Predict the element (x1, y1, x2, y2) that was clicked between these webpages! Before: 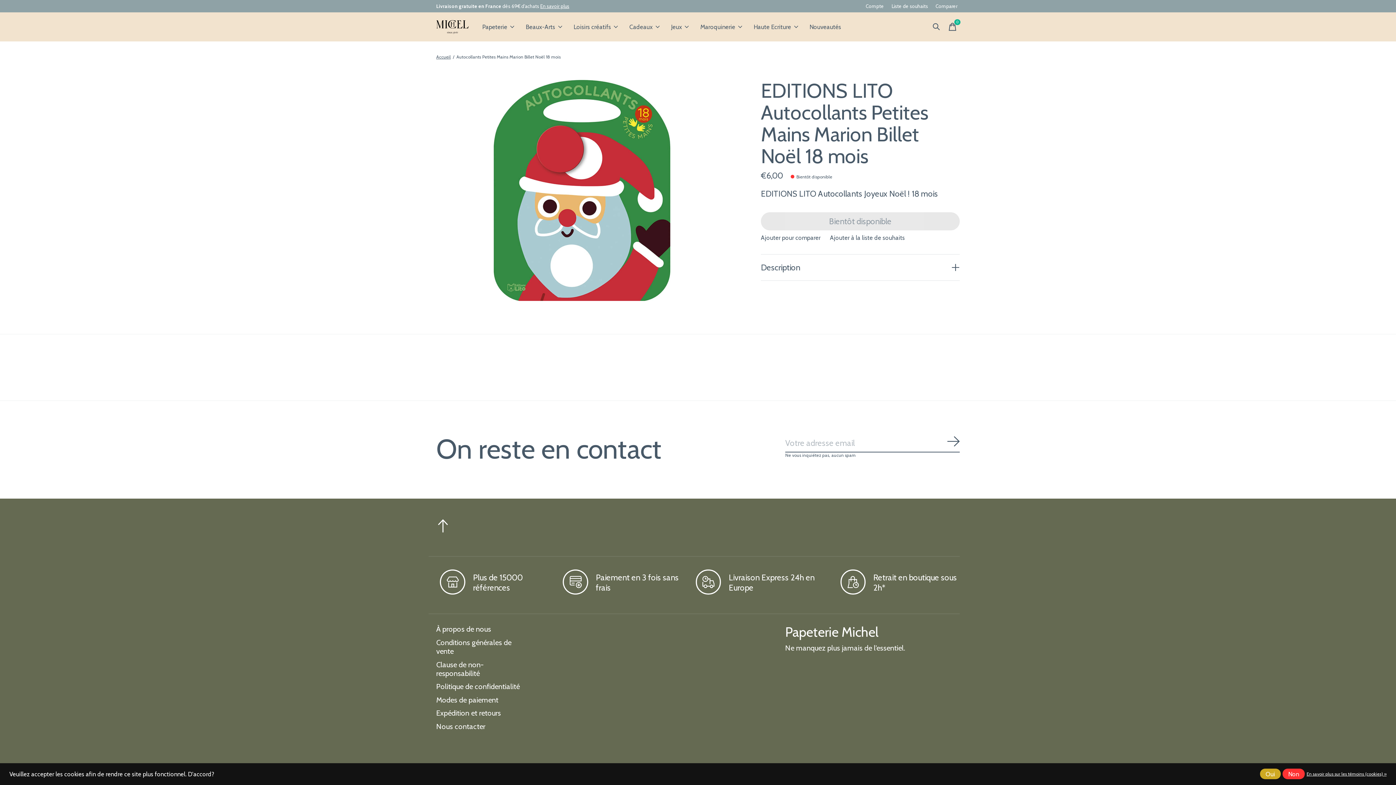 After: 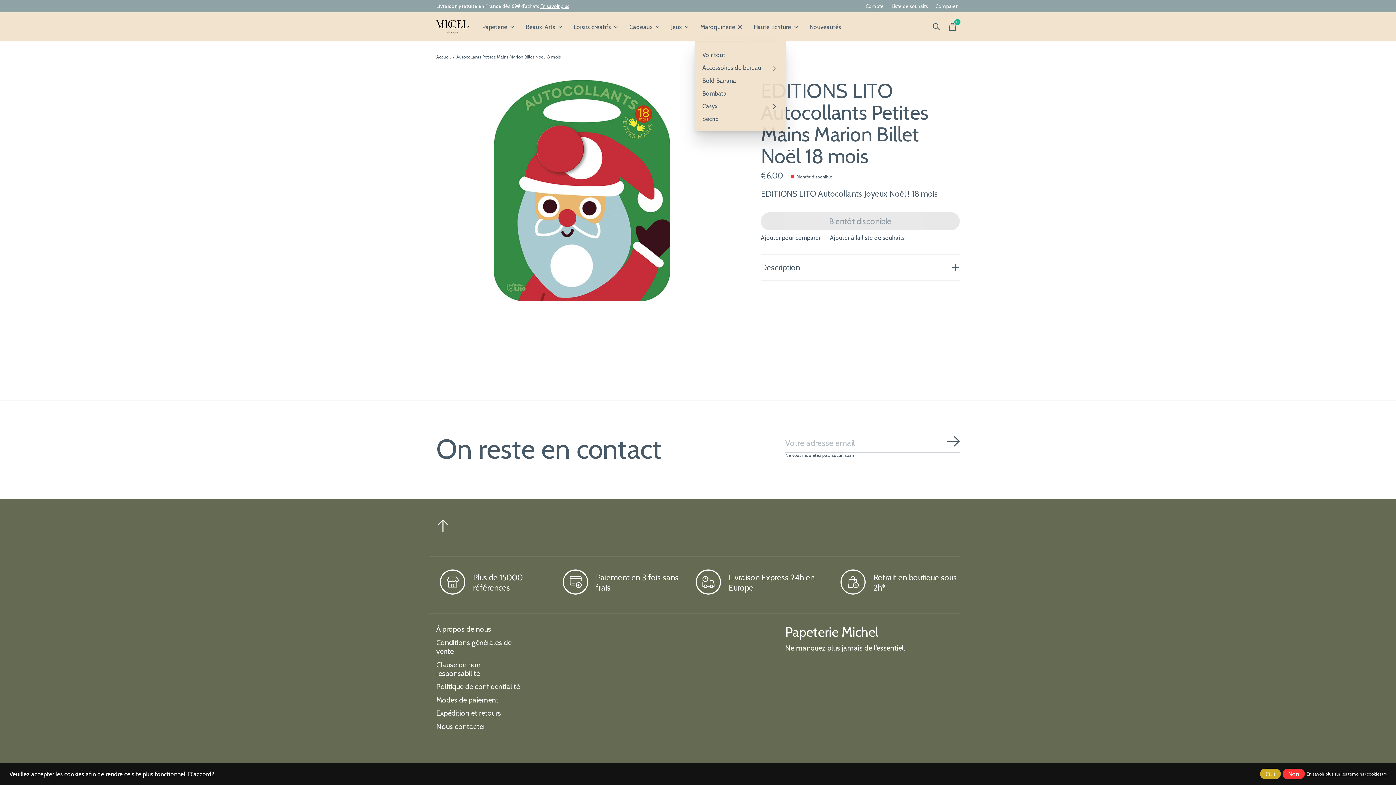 Action: label: Maroquinerie bbox: (694, 12, 748, 41)